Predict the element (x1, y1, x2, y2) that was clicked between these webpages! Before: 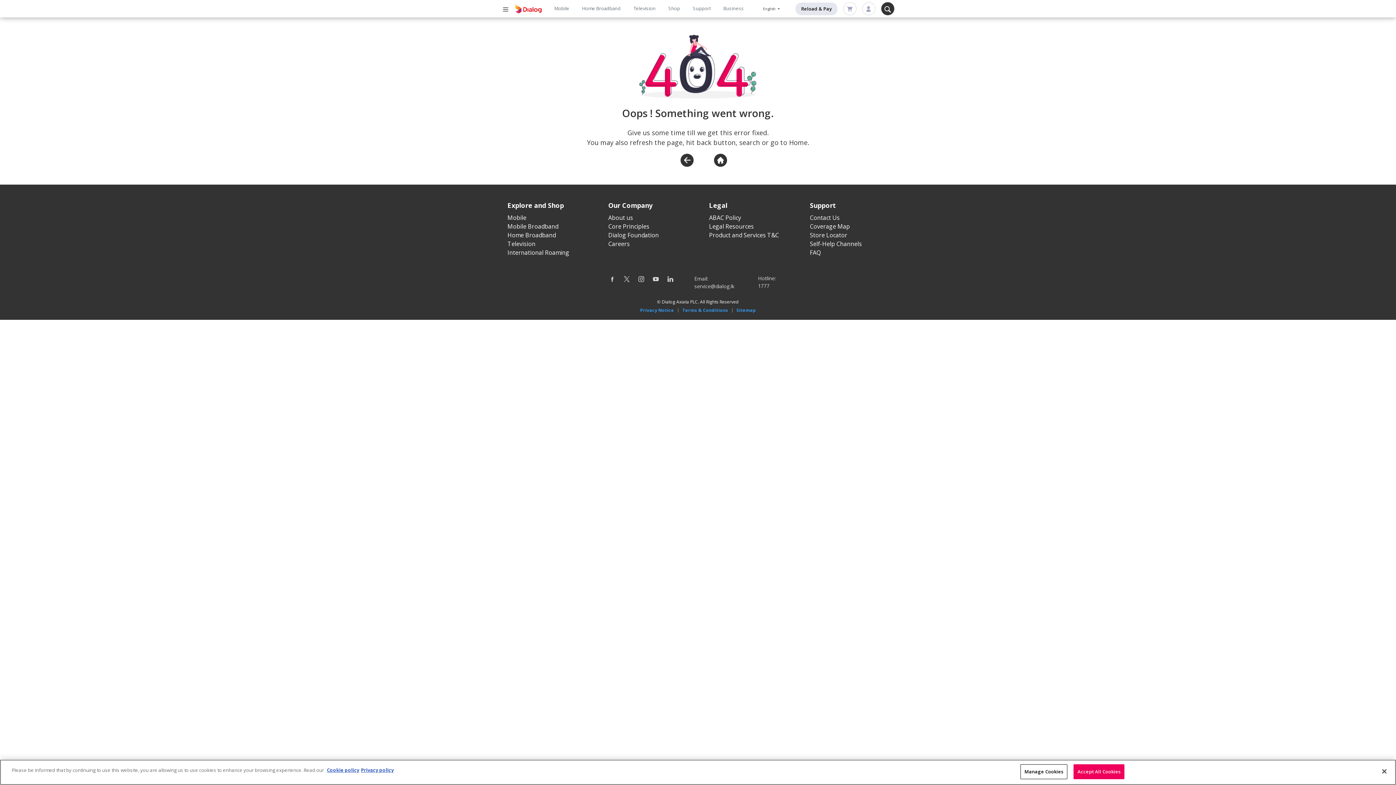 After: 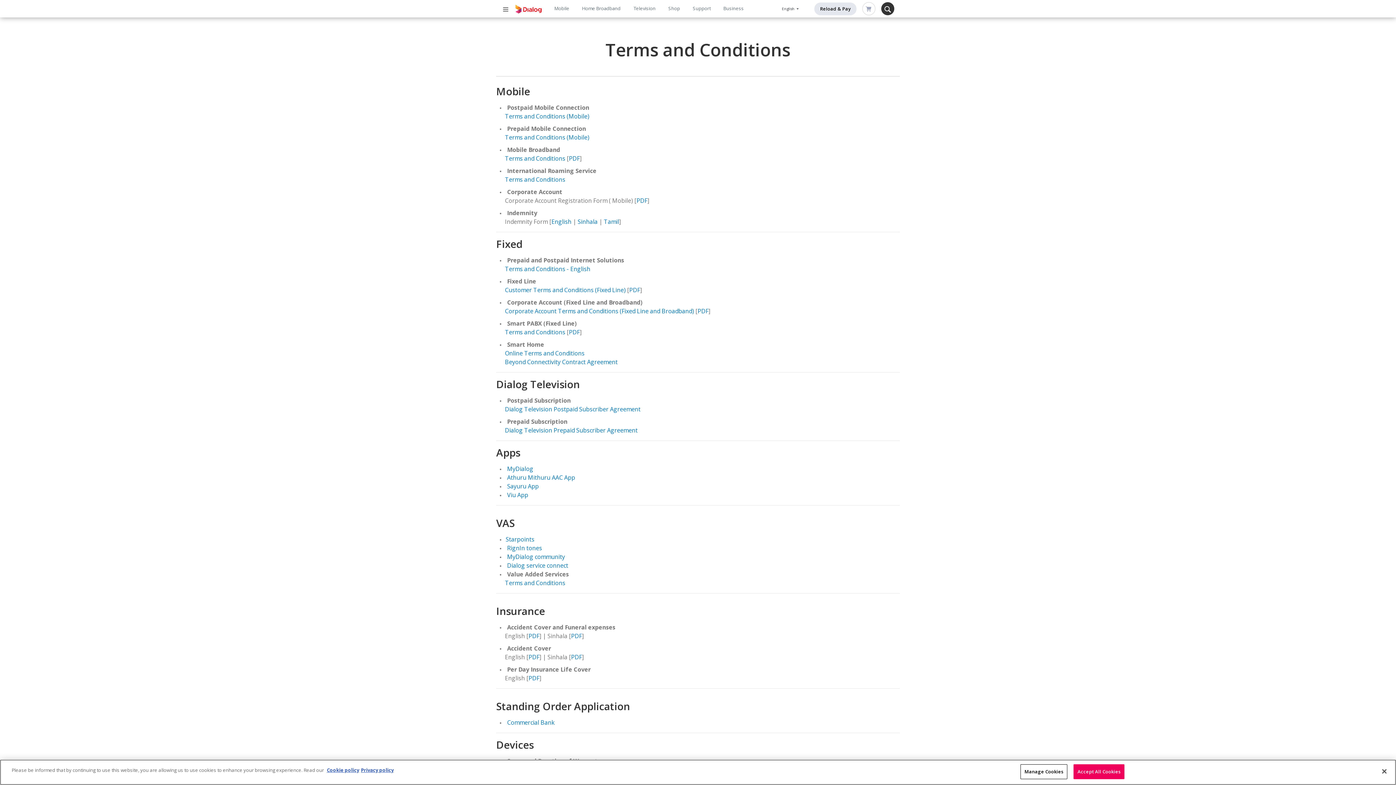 Action: label: Product and Services T&C bbox: (709, 231, 779, 239)